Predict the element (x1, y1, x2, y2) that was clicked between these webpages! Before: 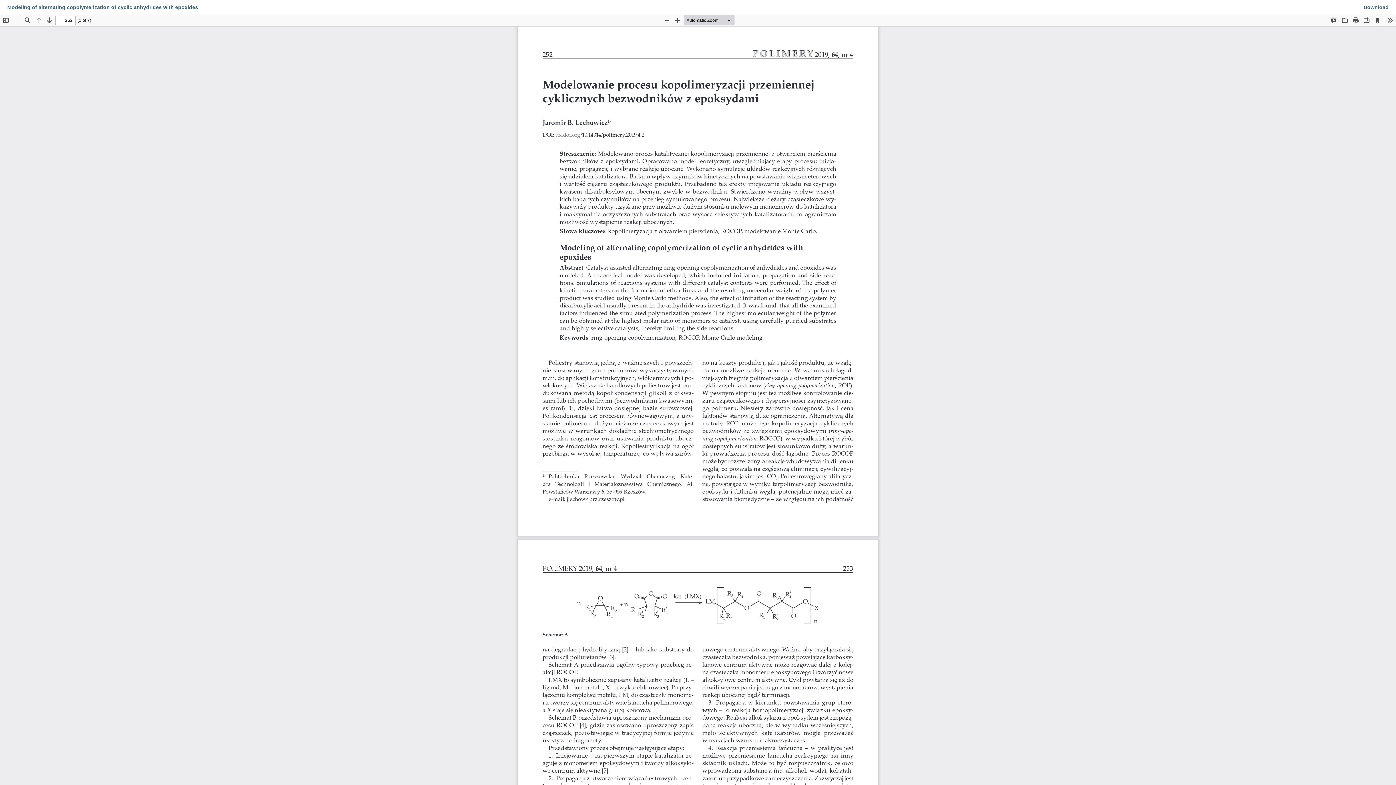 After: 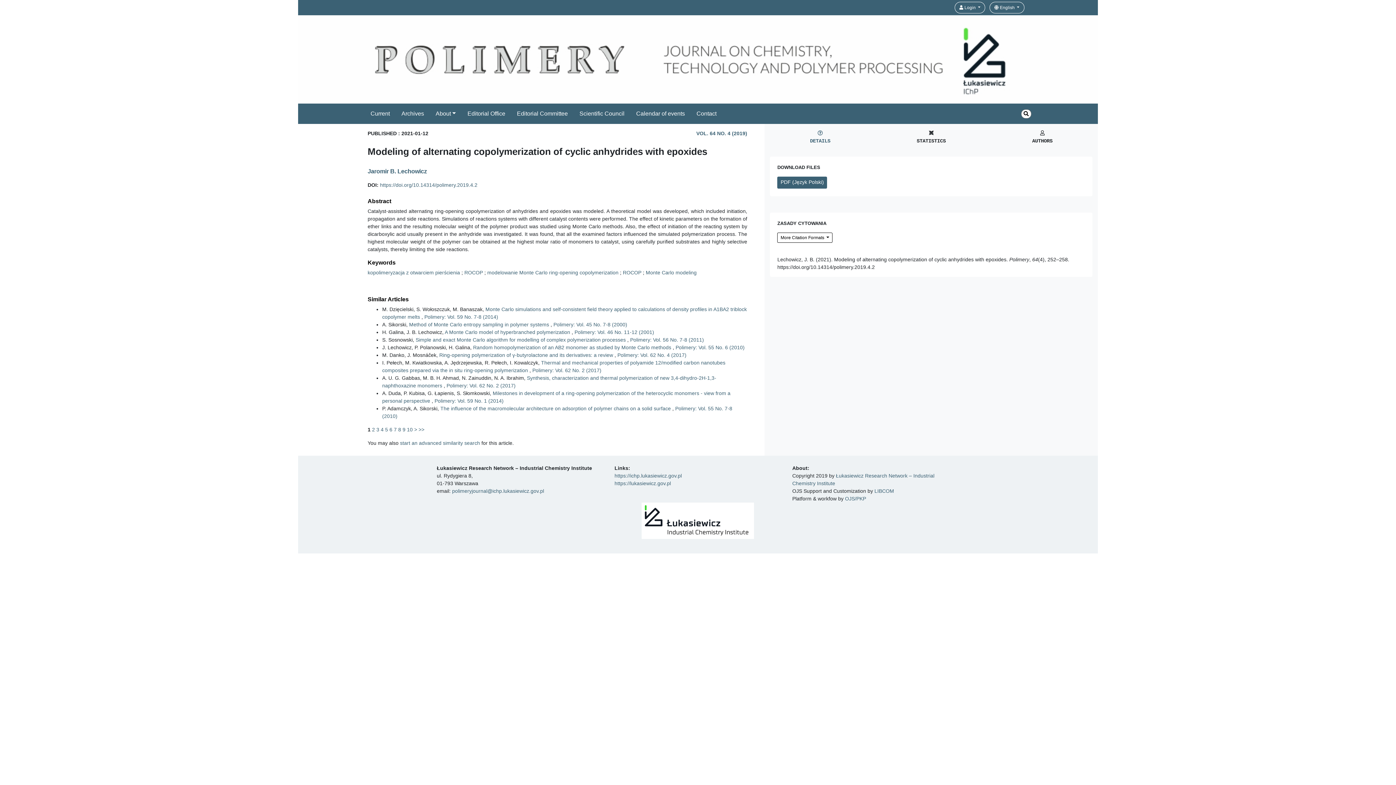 Action: label: Modeling of alternating copolymerization of cyclic anhydrides with epoxides bbox: (0, 0, 205, 14)